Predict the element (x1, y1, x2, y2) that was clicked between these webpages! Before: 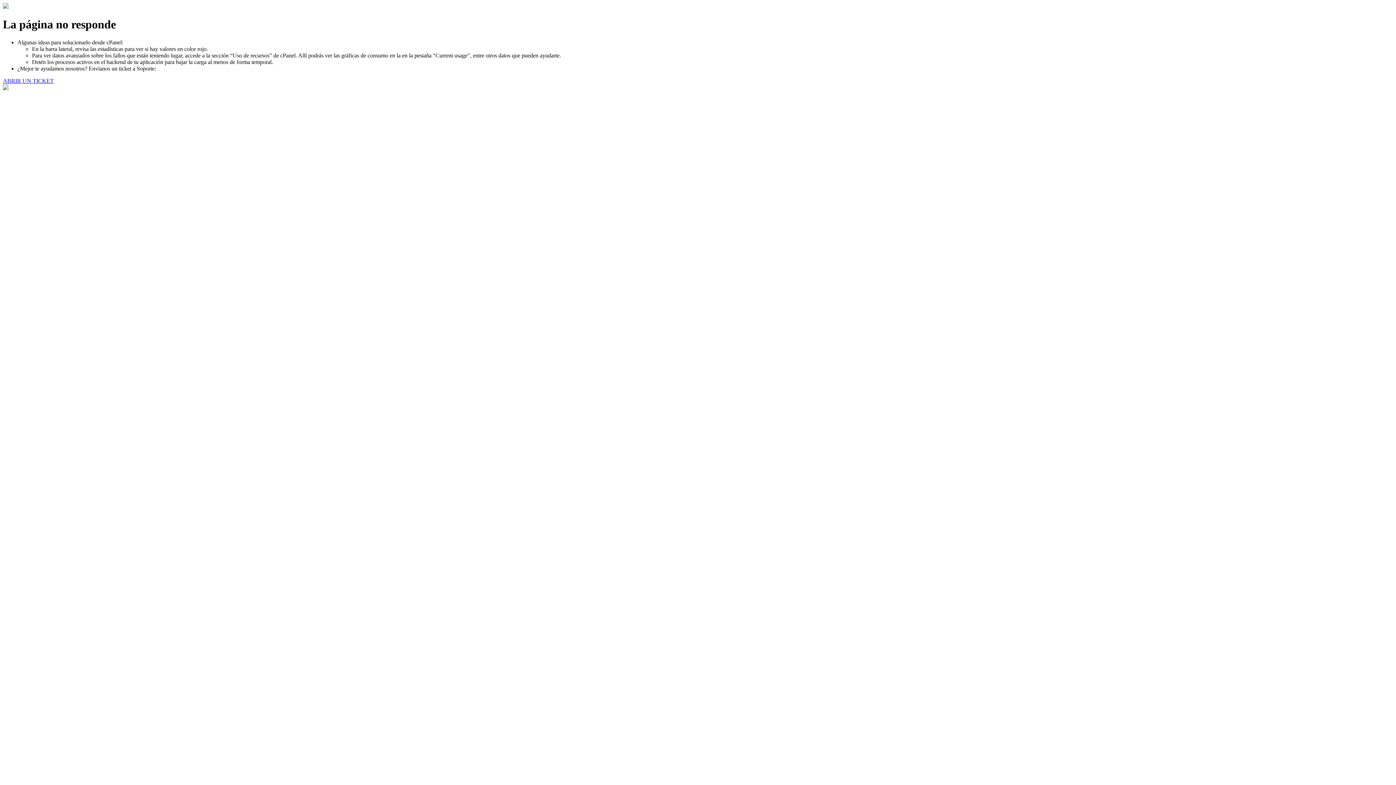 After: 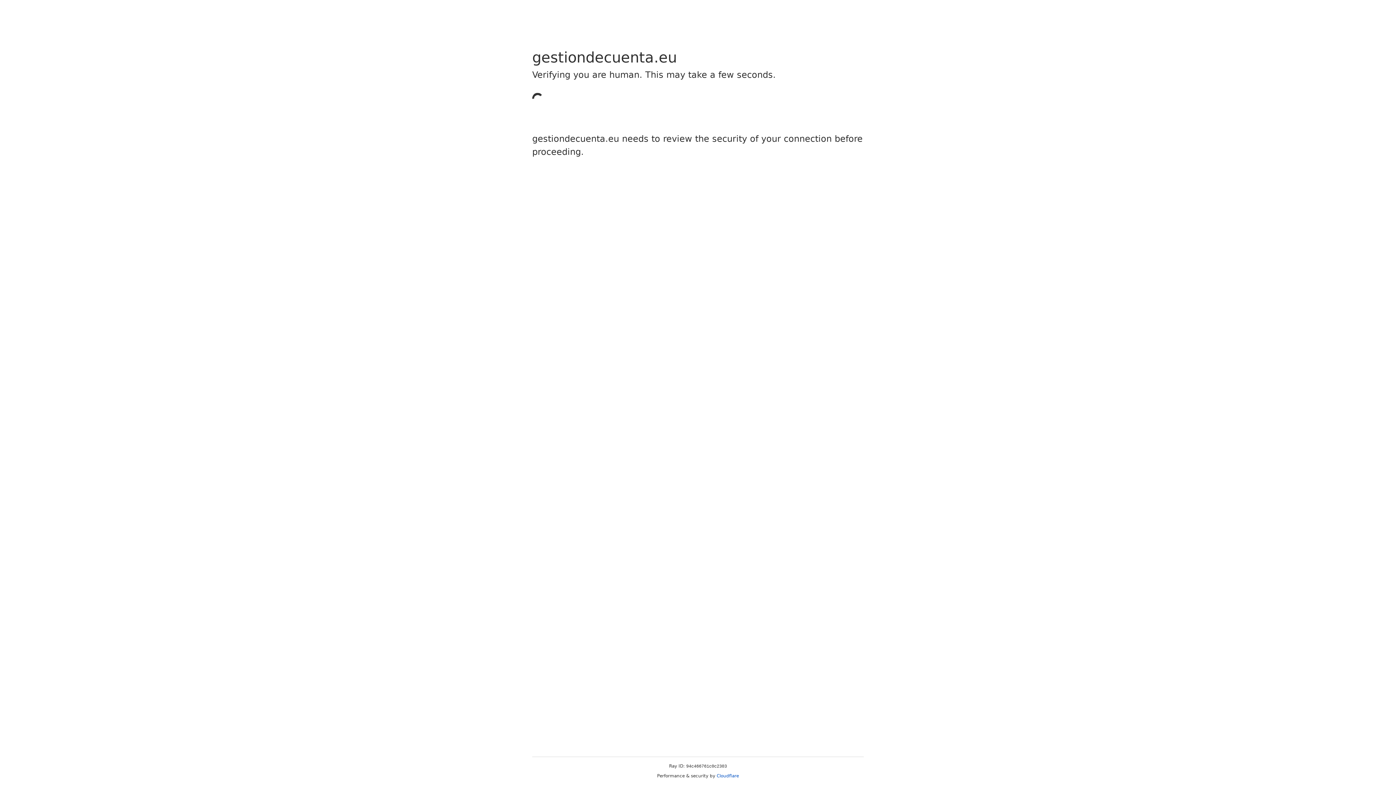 Action: bbox: (2, 77, 53, 83) label: ABRIR UN TICKET